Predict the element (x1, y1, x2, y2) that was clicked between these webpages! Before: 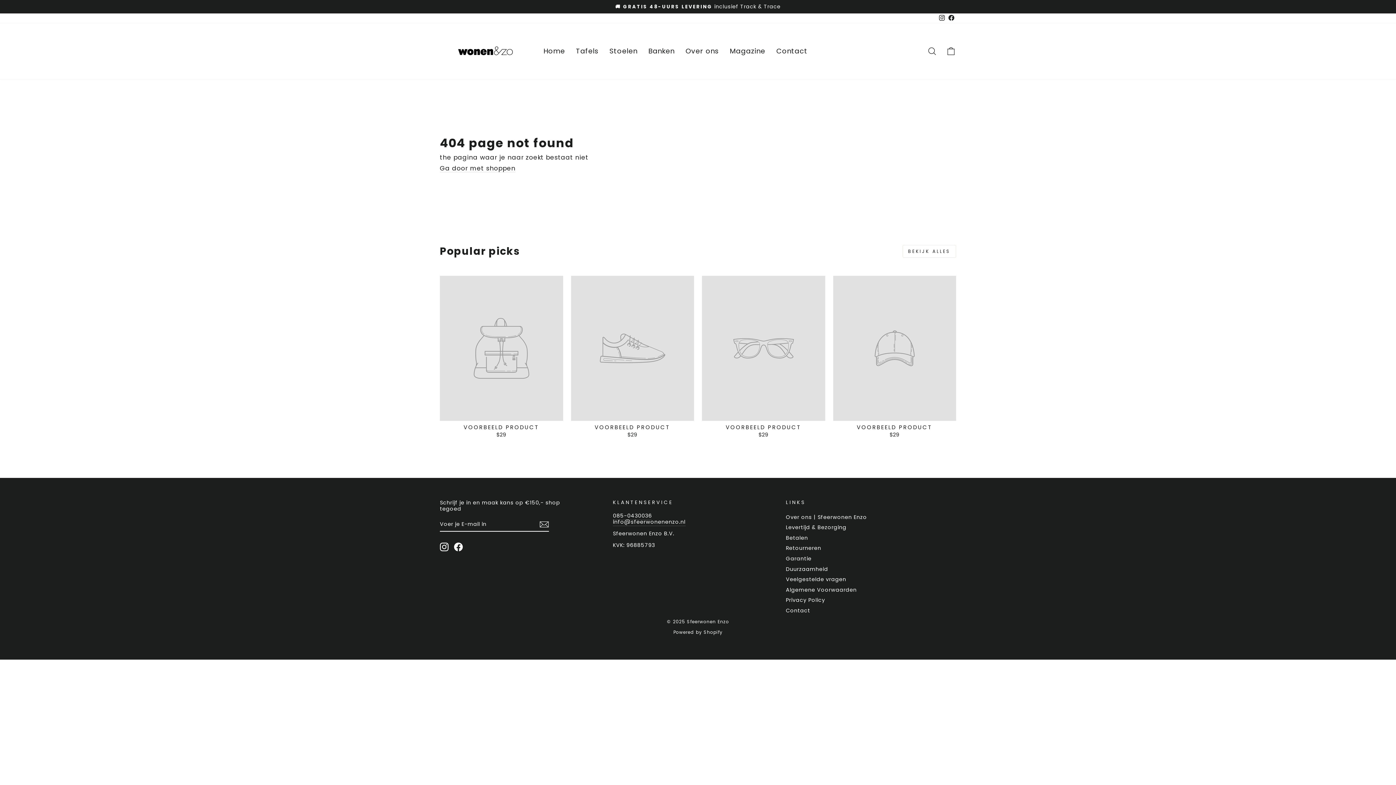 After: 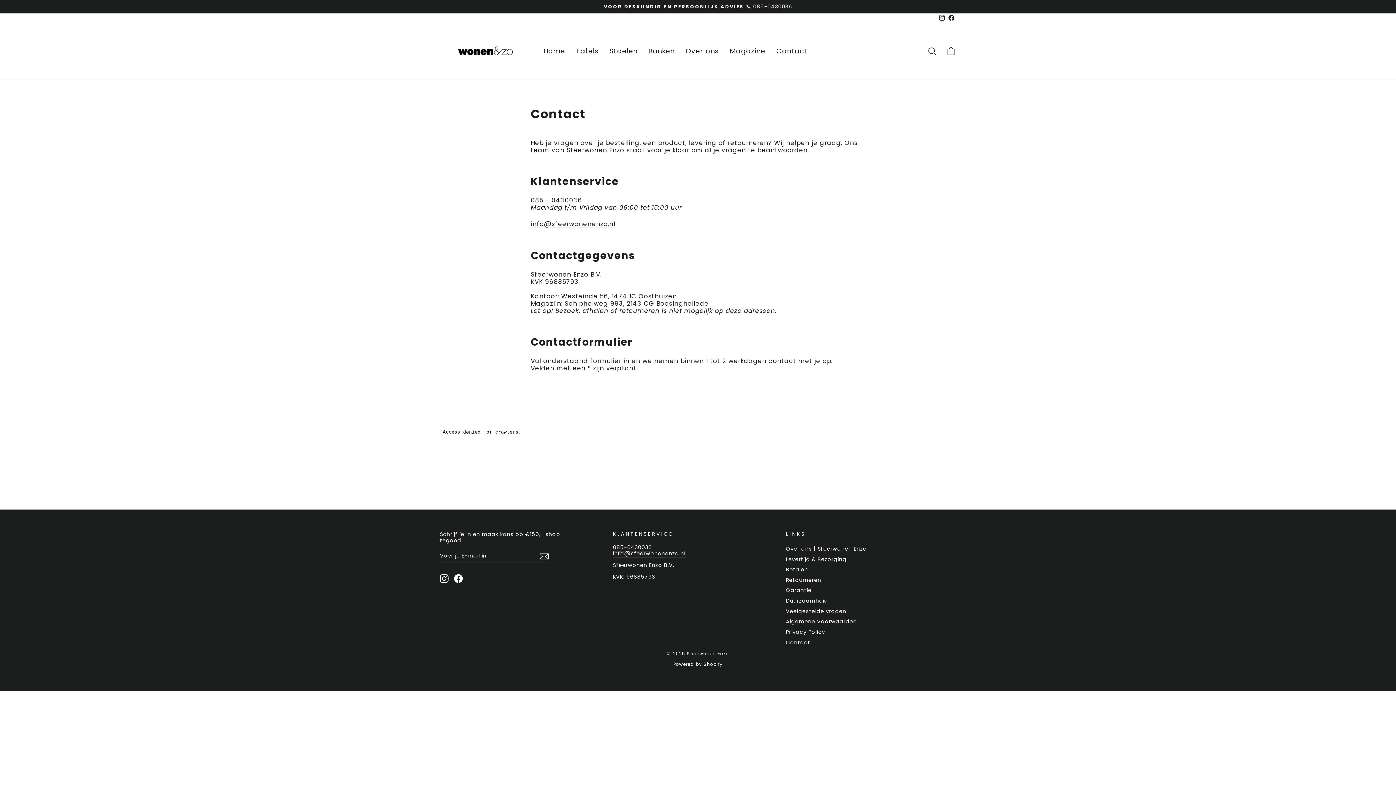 Action: label: Contact bbox: (786, 606, 810, 615)